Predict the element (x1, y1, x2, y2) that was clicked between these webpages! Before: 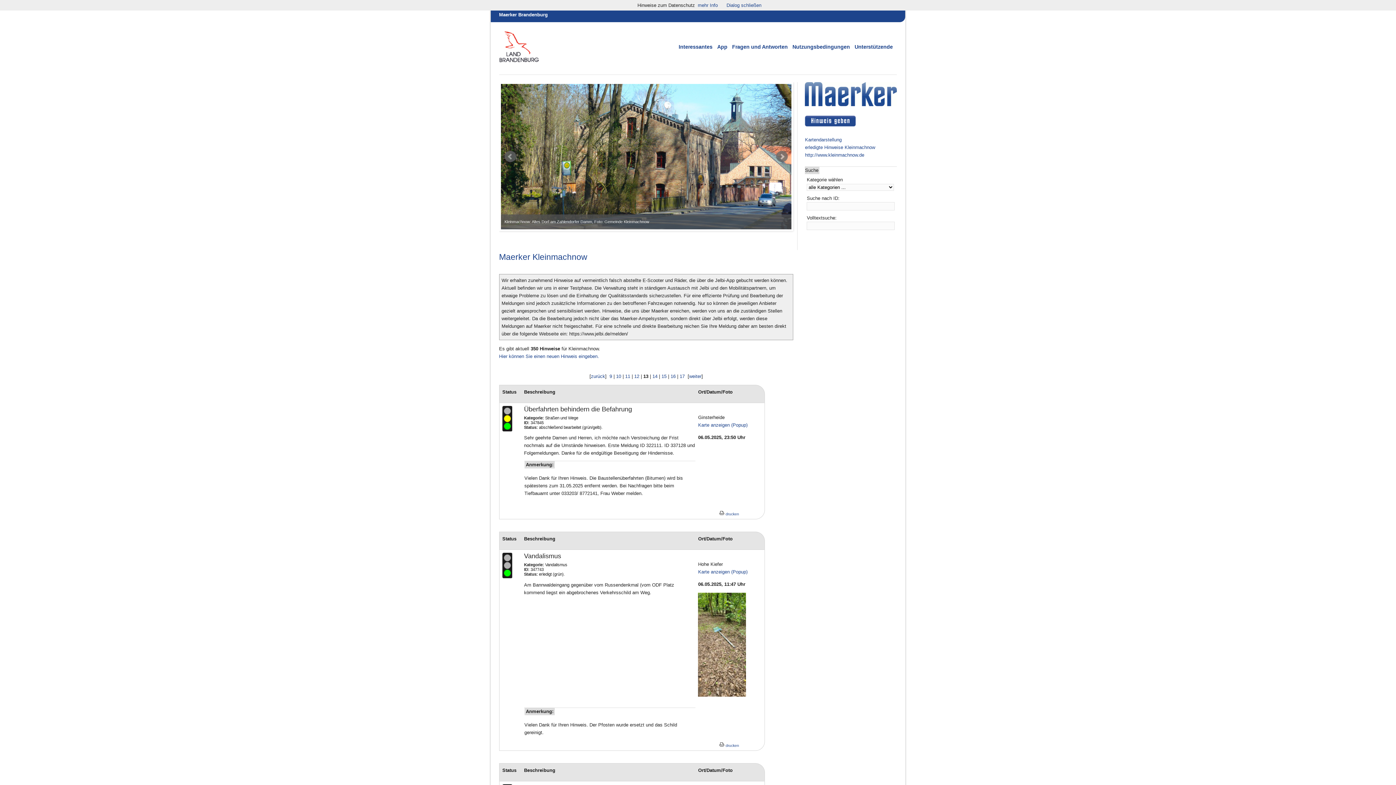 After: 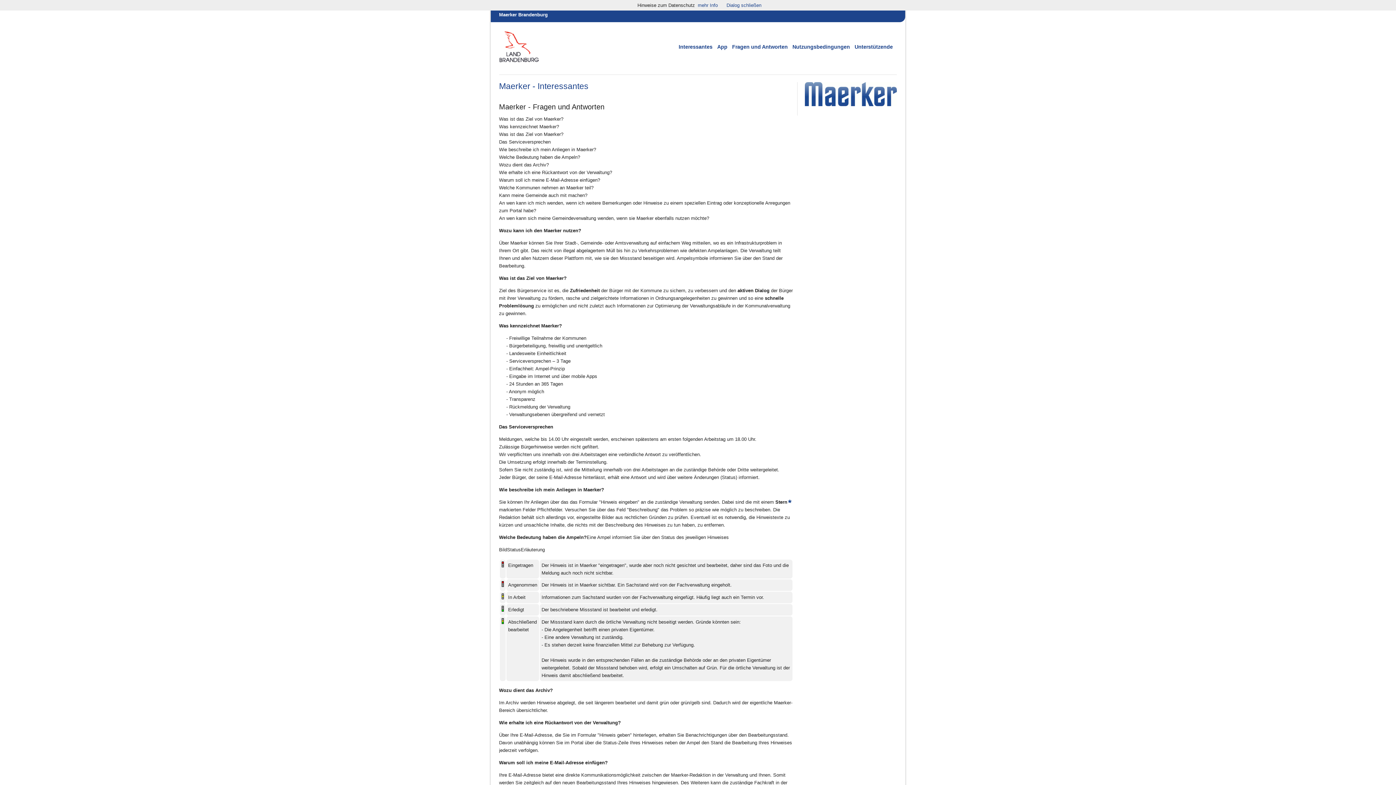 Action: bbox: (732, 44, 787, 49) label: Fragen und Antworten